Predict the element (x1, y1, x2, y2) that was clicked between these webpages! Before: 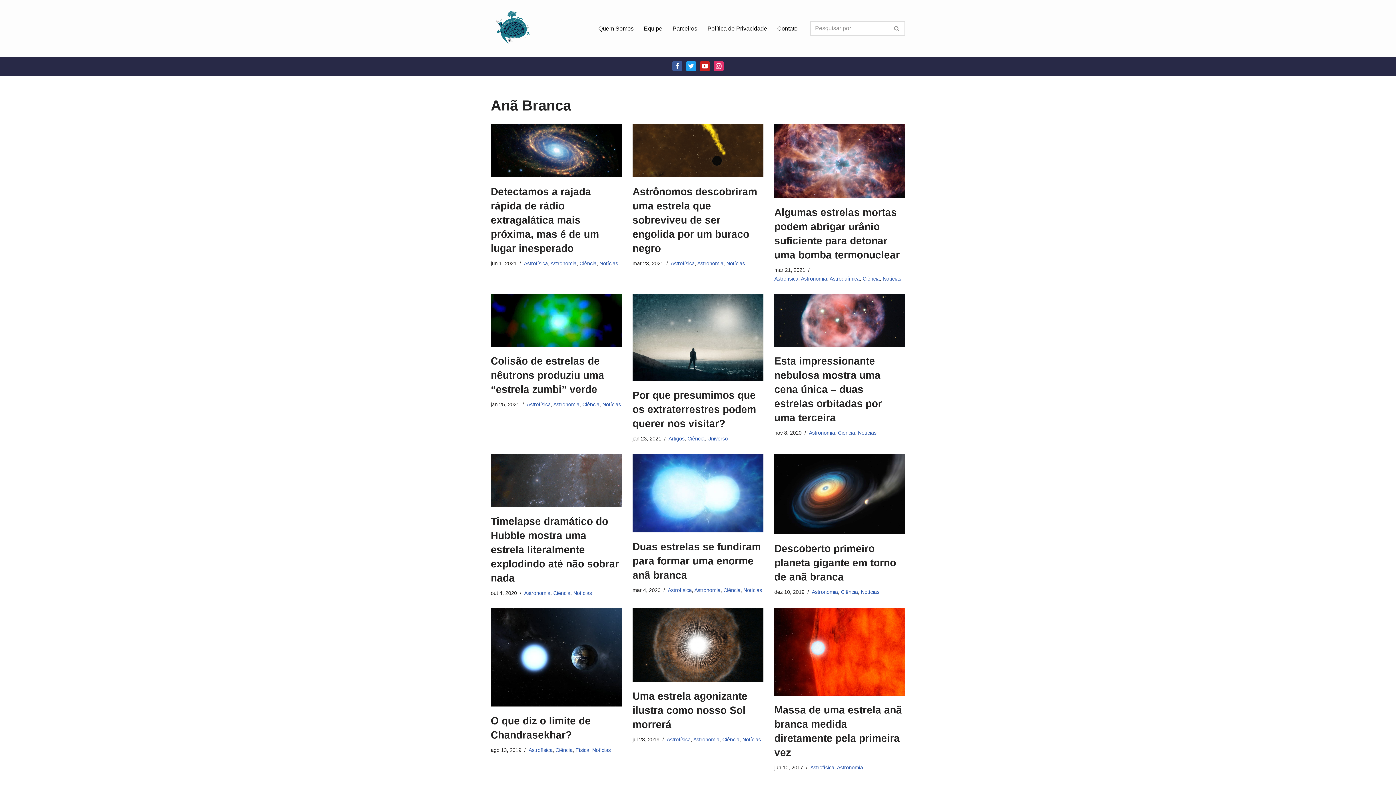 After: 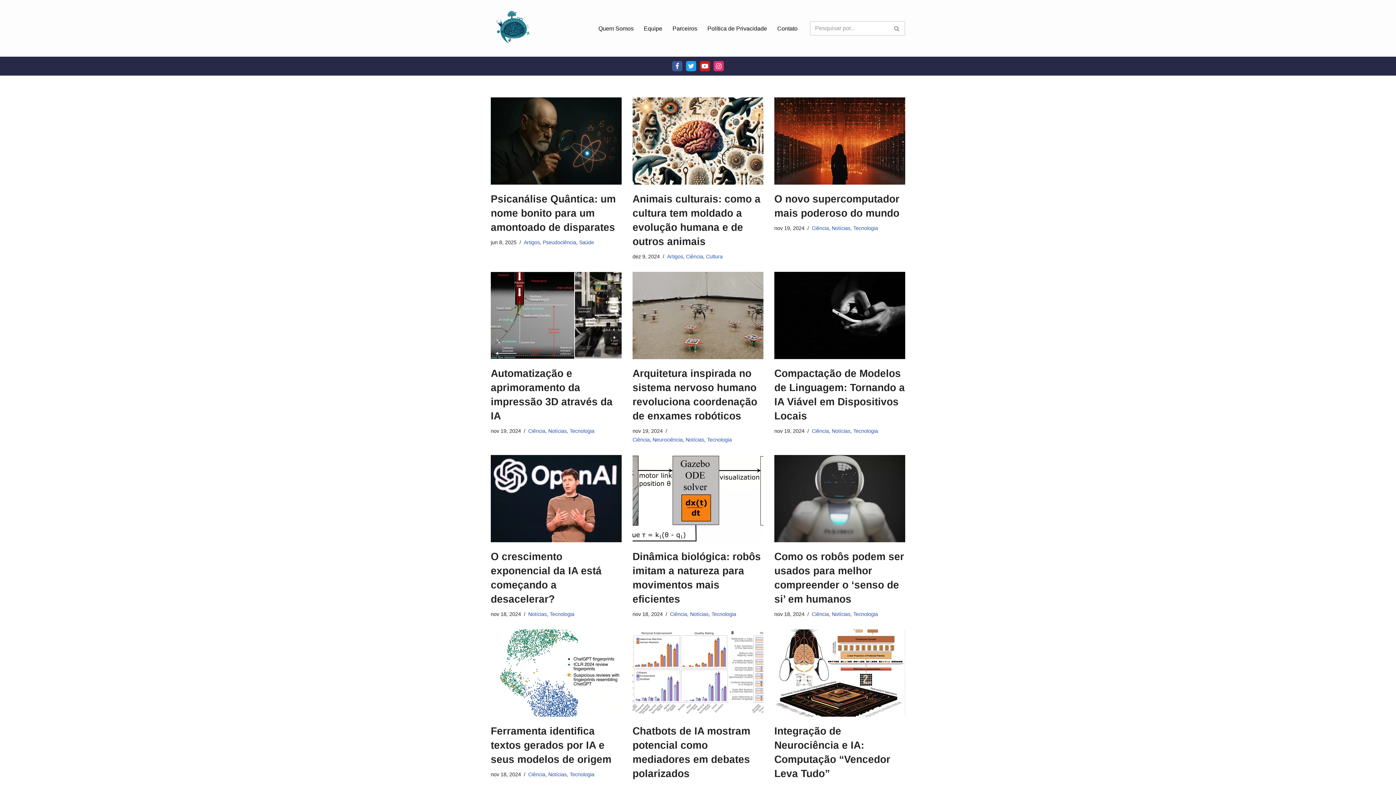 Action: bbox: (490, 6, 534, 50) label: Universo Racionalista Um Mundo Novo De Conhecimento